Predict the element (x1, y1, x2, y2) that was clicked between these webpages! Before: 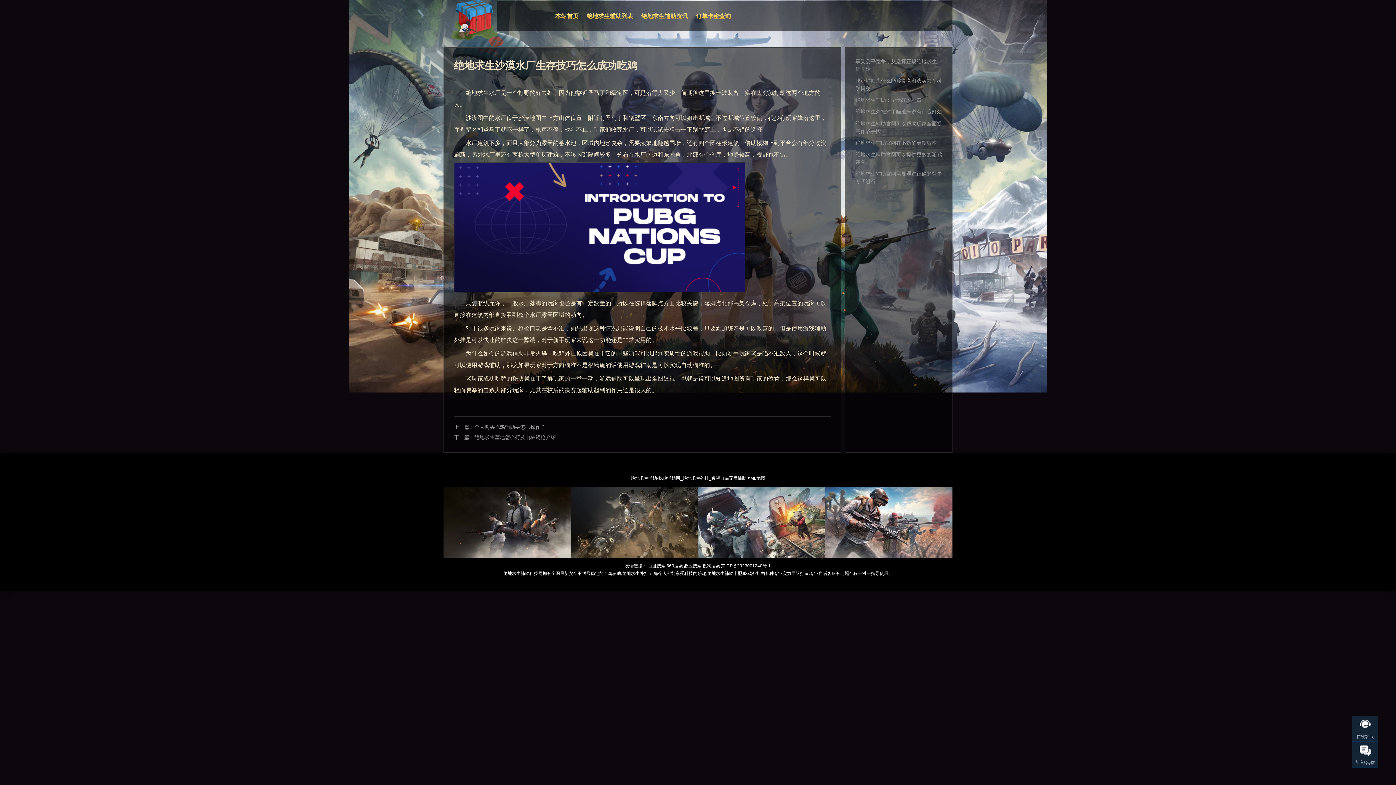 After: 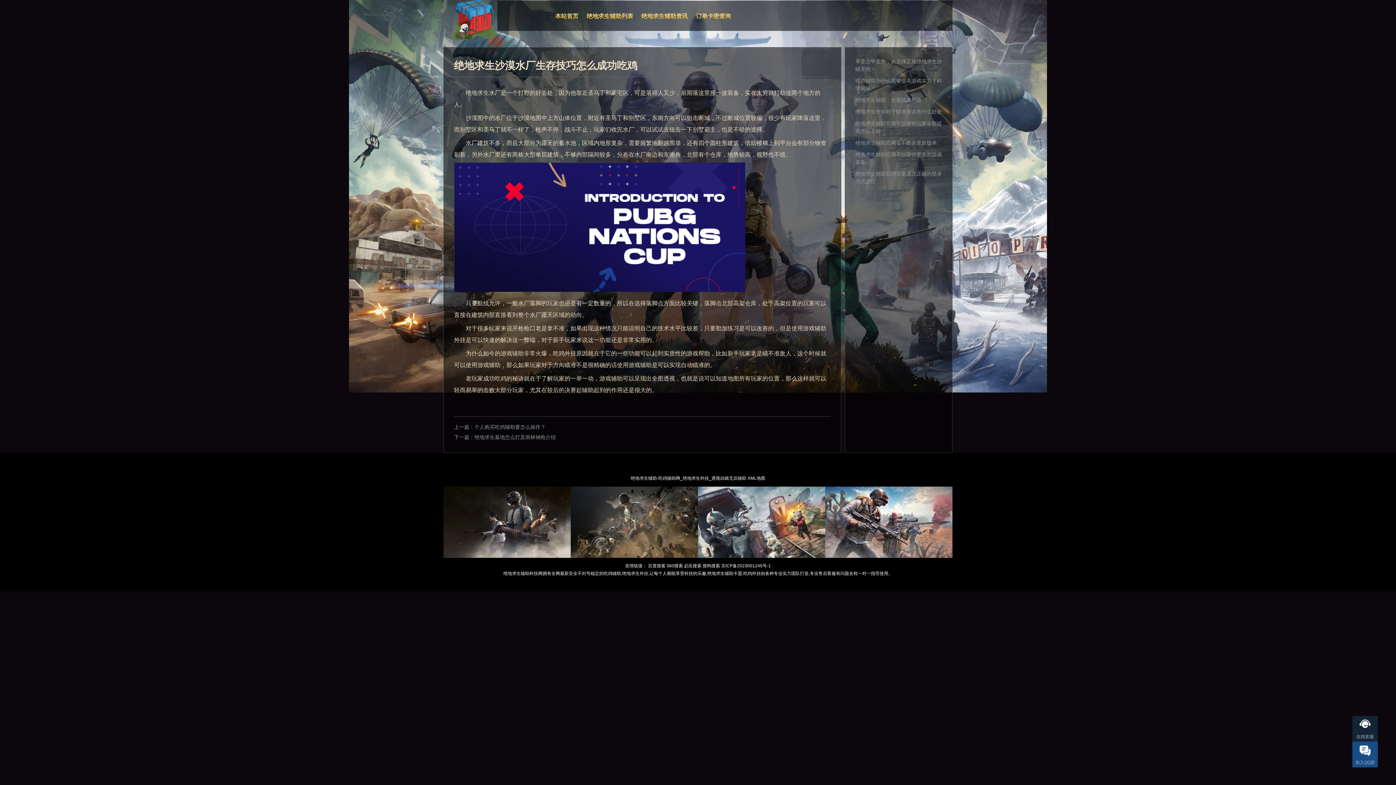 Action: bbox: (1352, 742, 1378, 768) label: 加入QQ群